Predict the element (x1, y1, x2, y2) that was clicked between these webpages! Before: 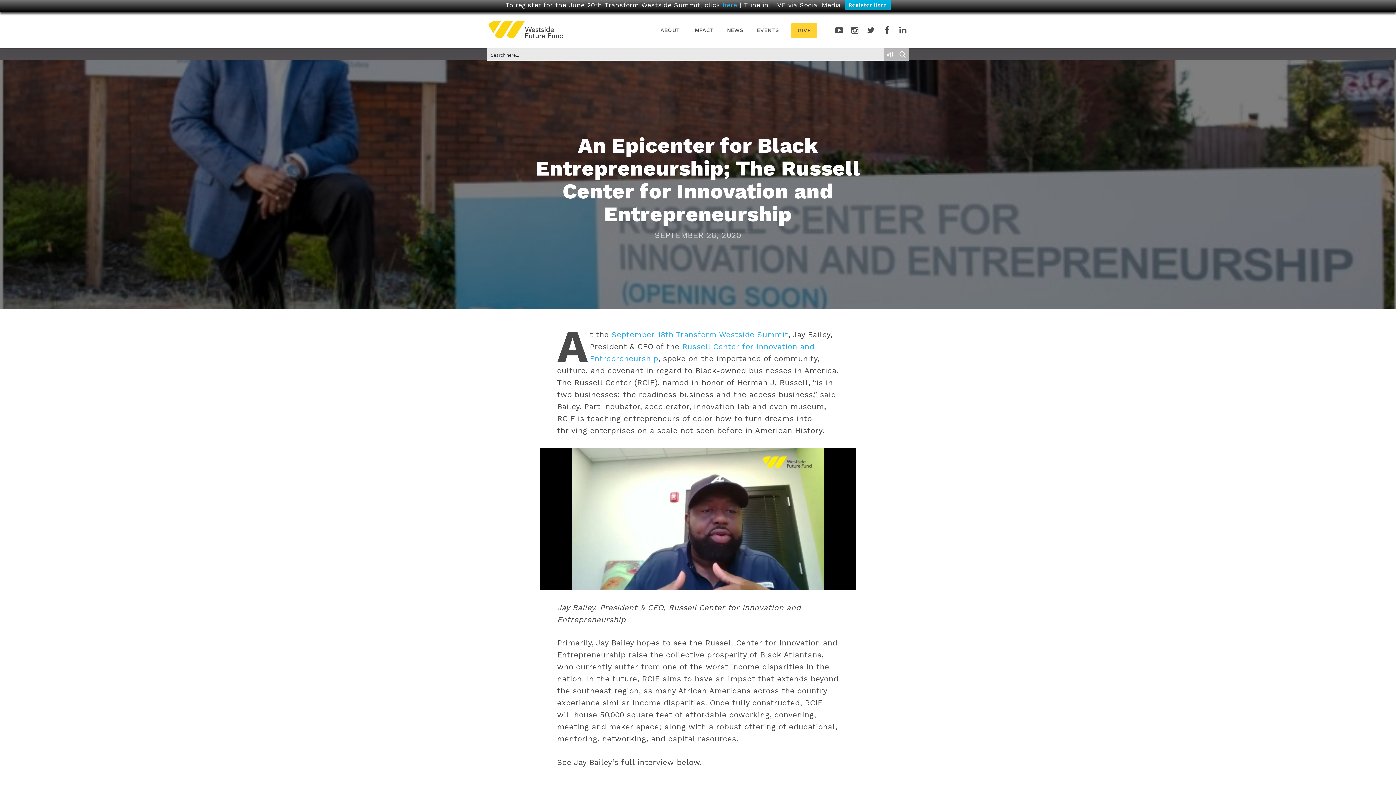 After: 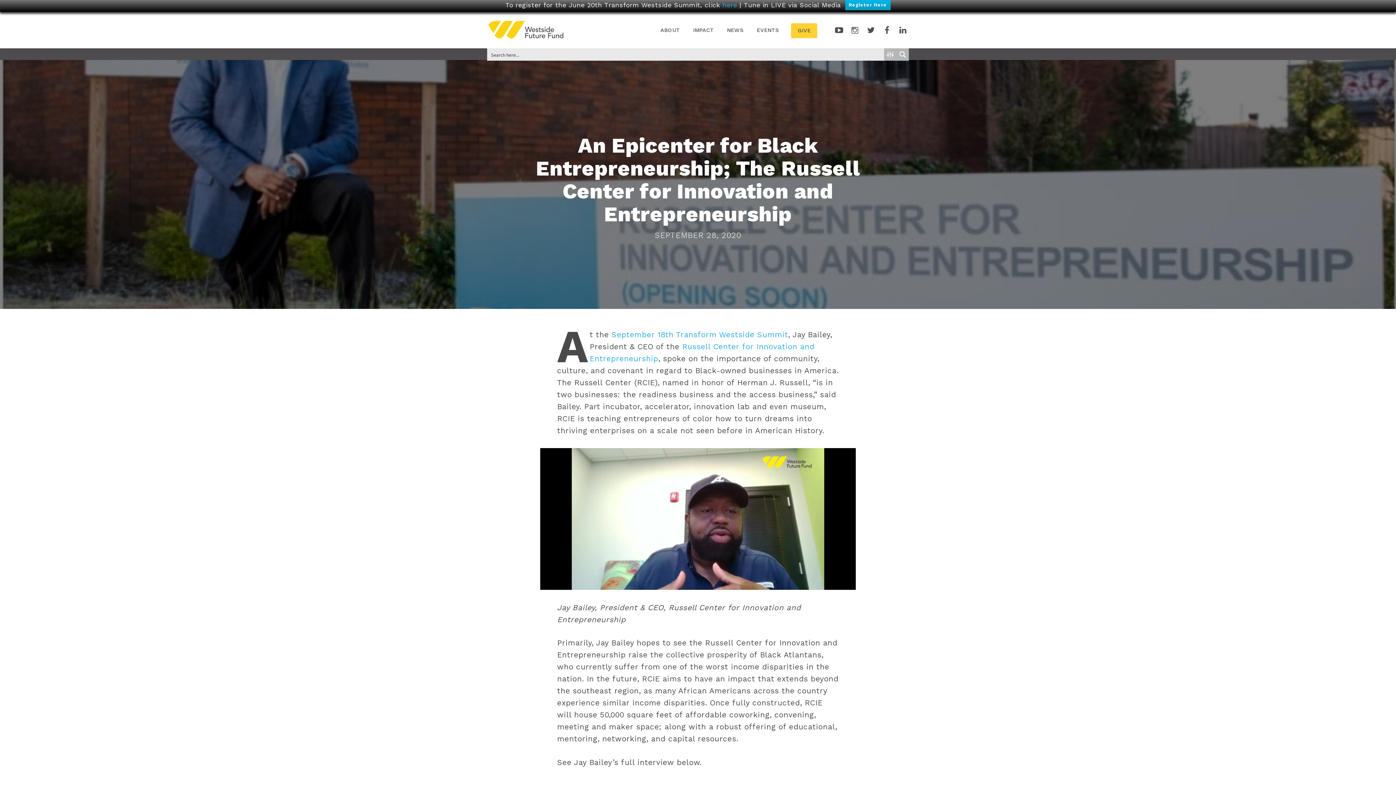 Action: bbox: (849, 25, 861, 34)